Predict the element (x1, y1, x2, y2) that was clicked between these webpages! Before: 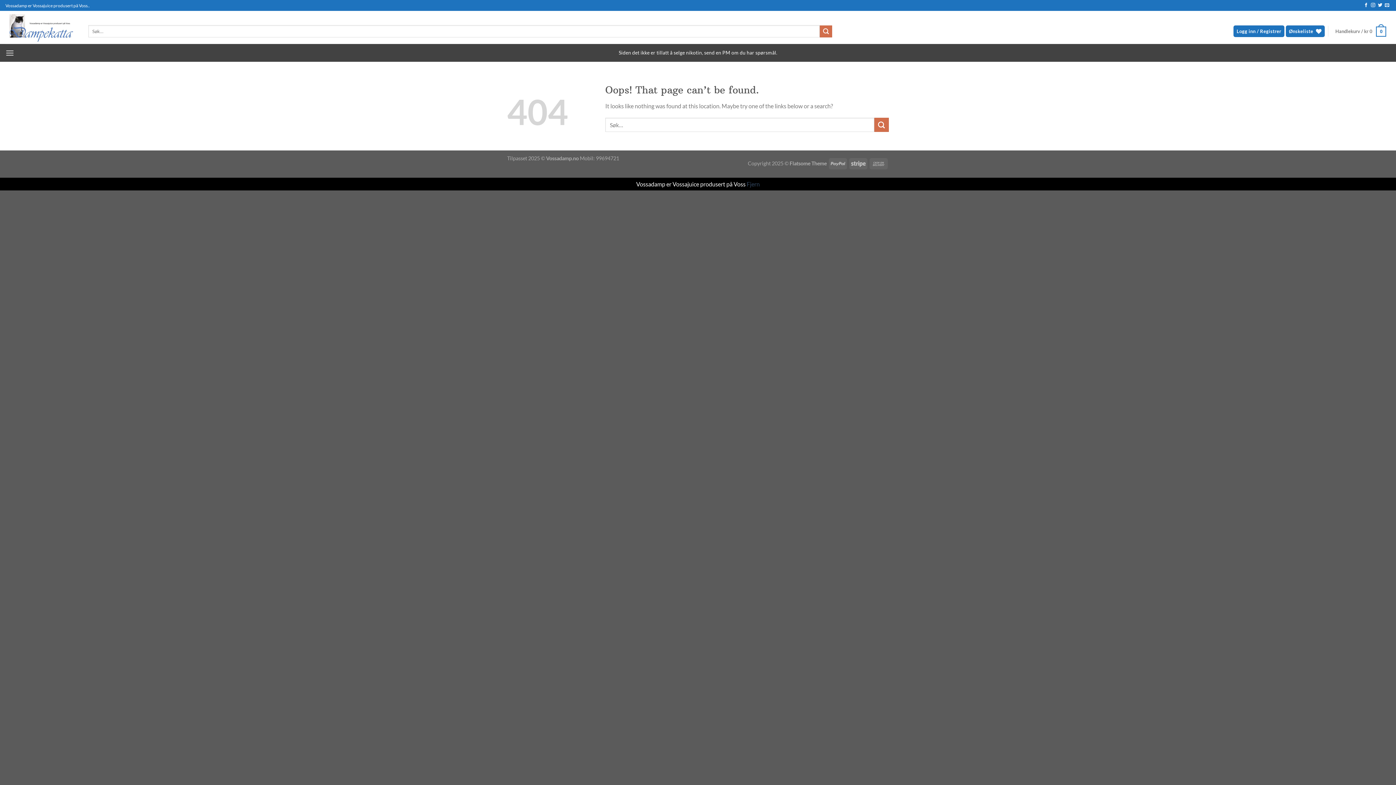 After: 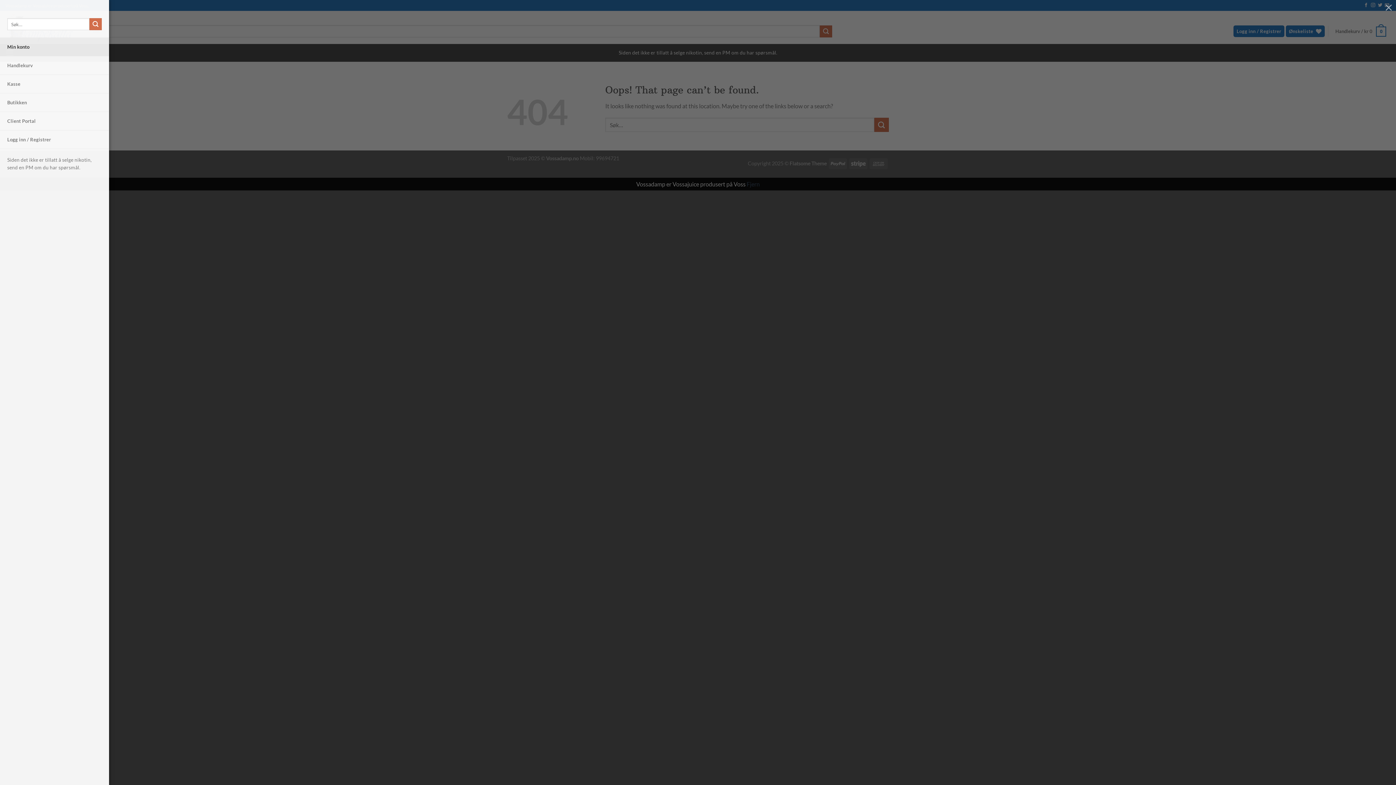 Action: label: Menu bbox: (5, 44, 14, 61)